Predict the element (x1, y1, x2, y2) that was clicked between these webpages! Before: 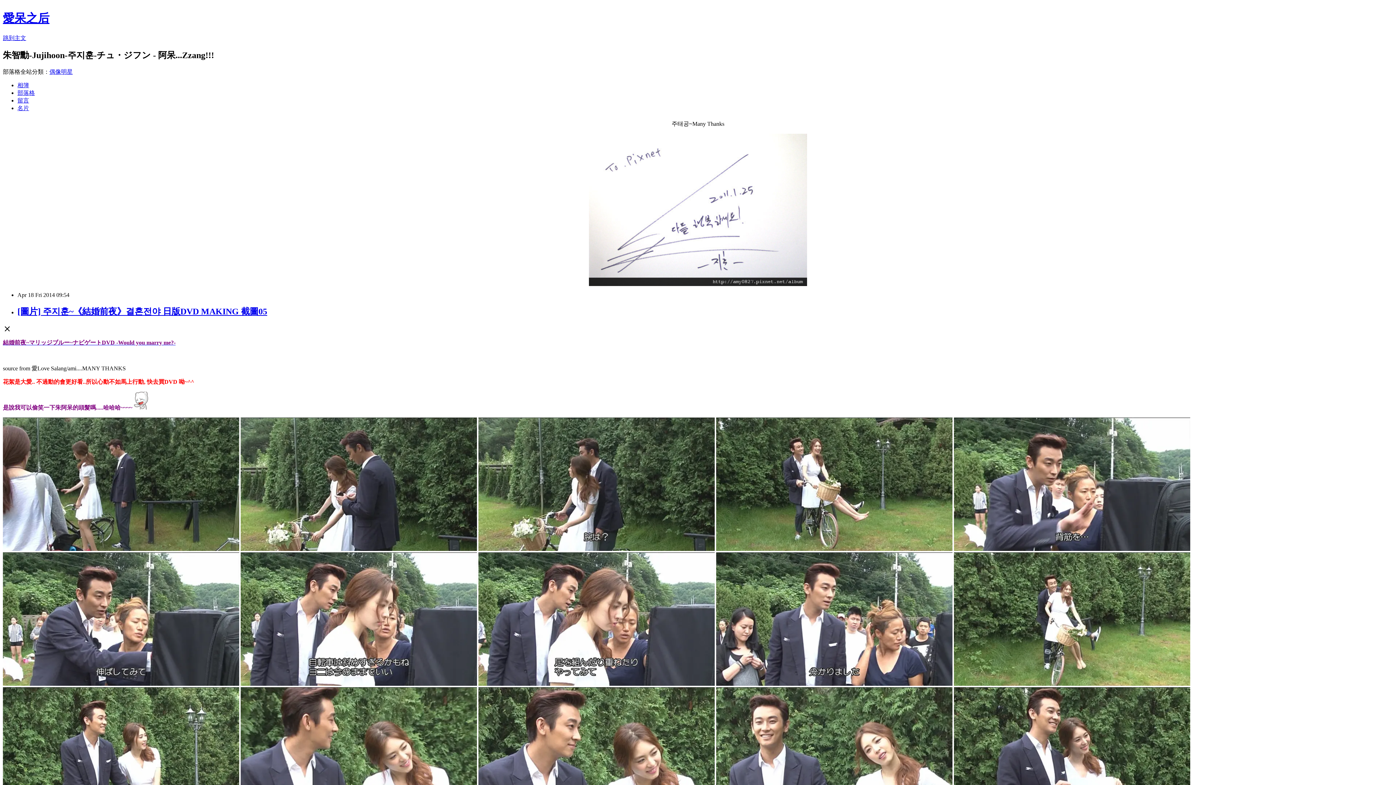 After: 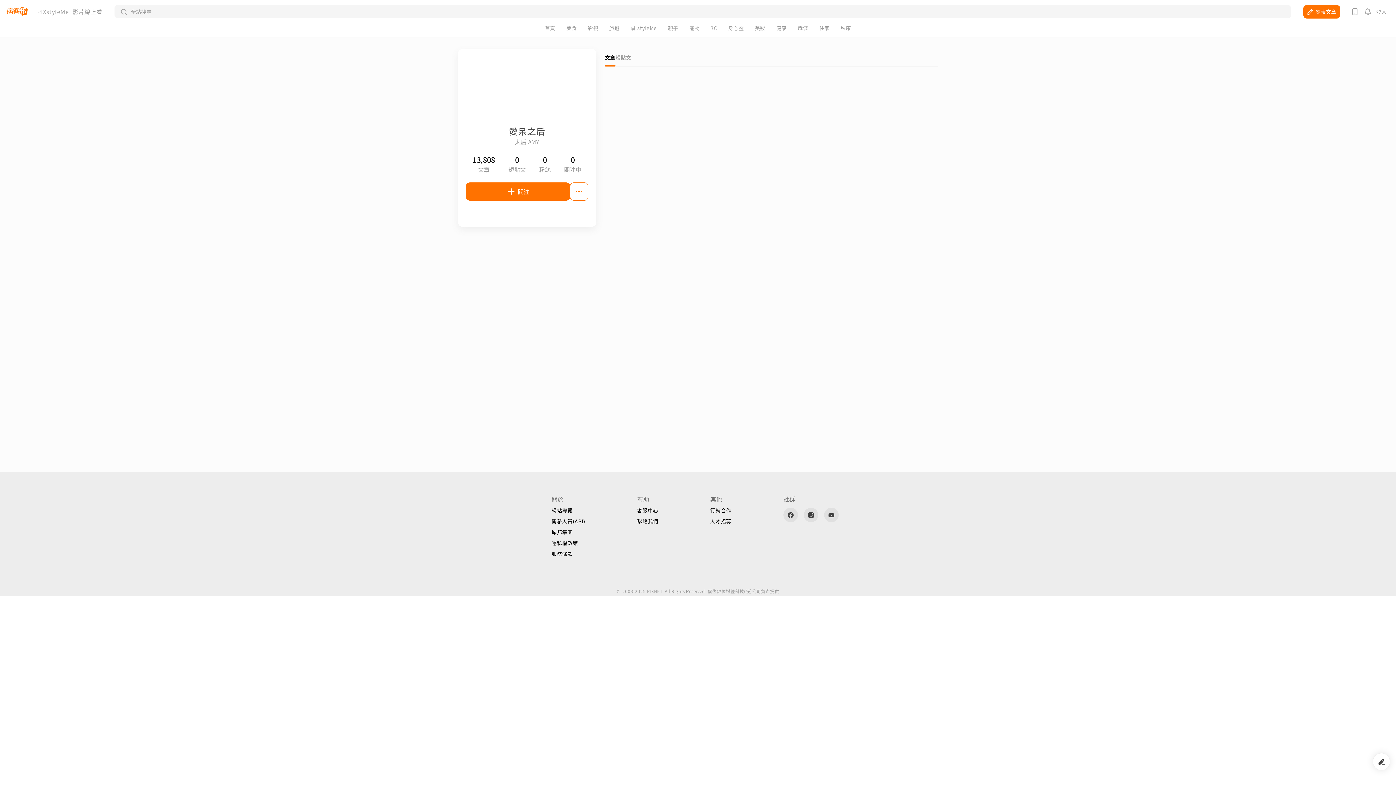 Action: bbox: (17, 104, 29, 111) label: 名片